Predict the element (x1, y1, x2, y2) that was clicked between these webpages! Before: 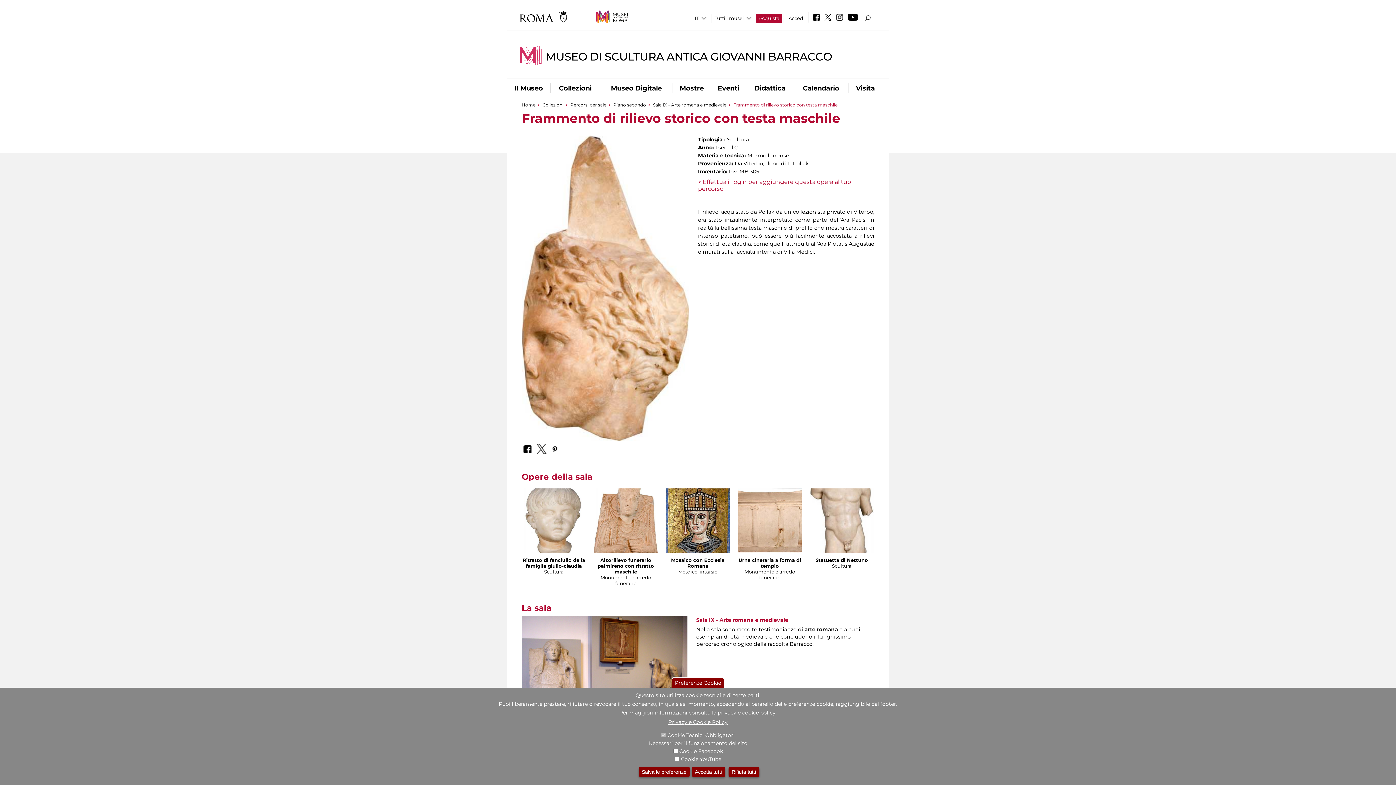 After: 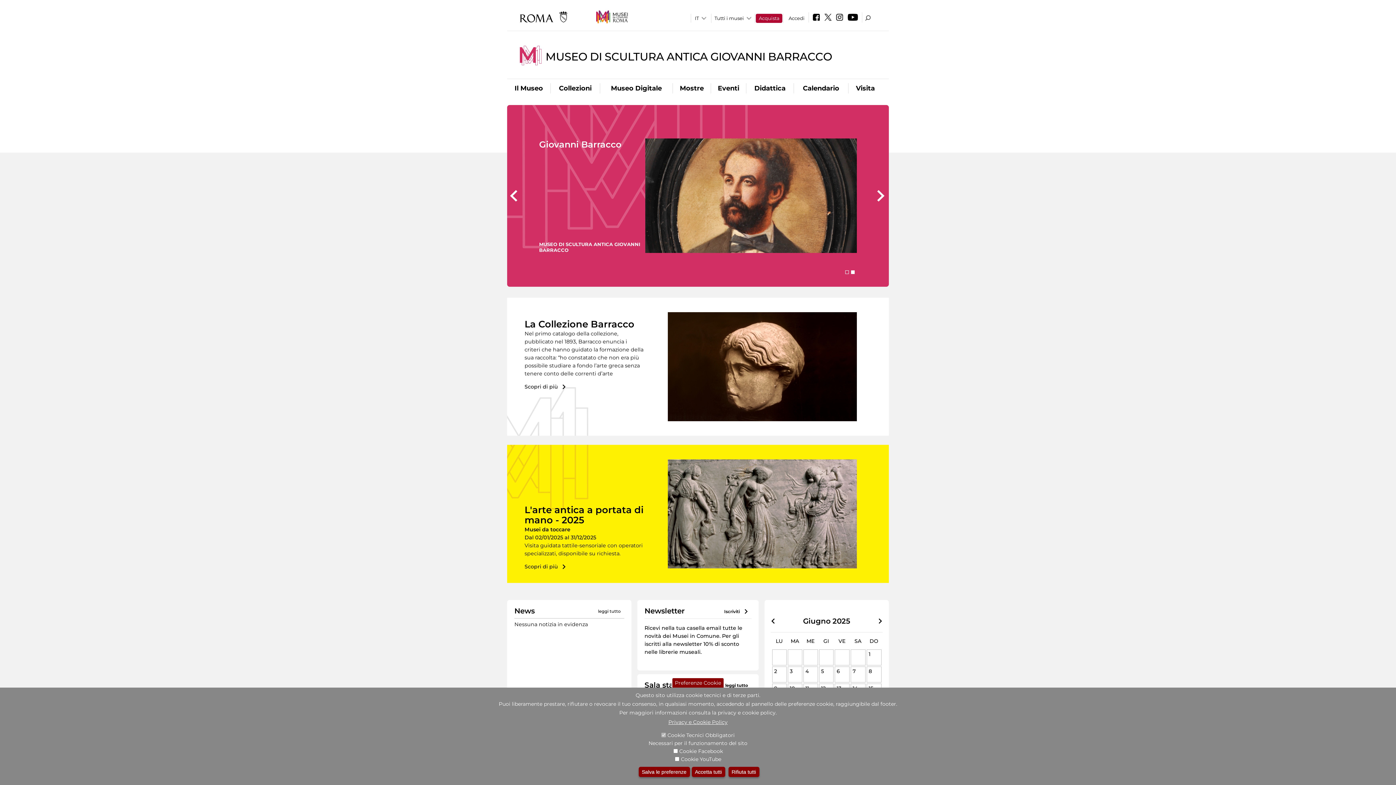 Action: label: MUSEO DI SCULTURA ANTICA GIOVANNI BARRACCO bbox: (545, 50, 832, 63)